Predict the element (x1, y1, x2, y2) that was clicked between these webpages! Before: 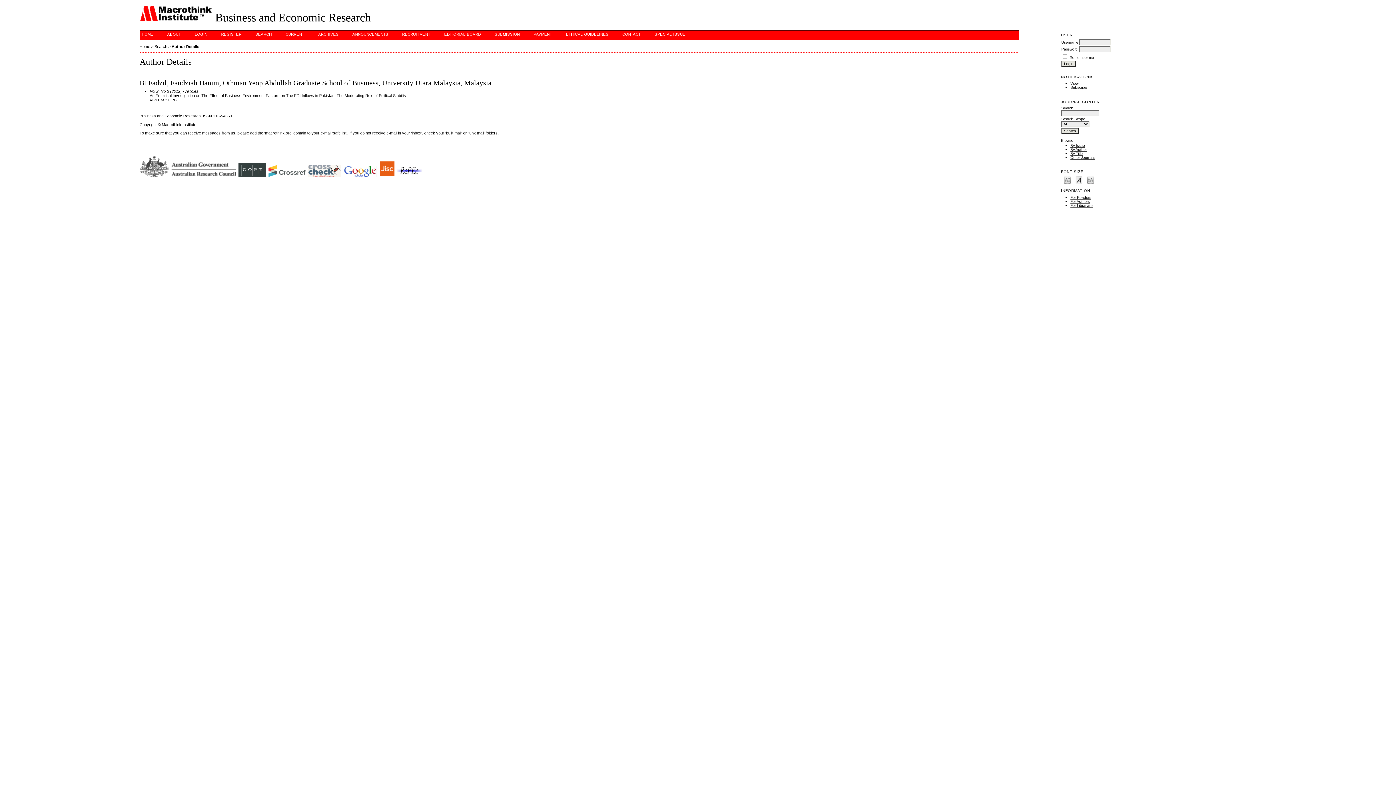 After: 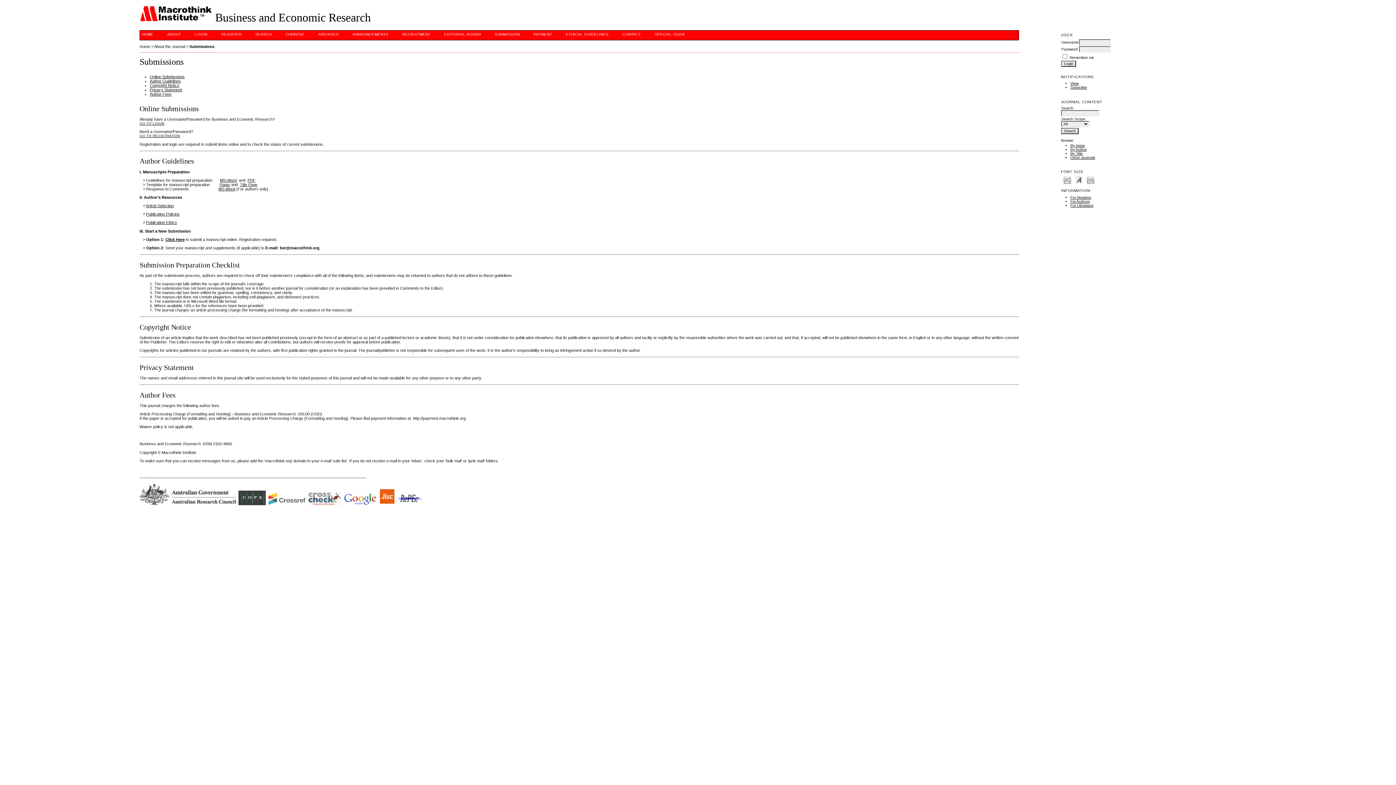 Action: bbox: (492, 30, 521, 38) label: SUBMISSION